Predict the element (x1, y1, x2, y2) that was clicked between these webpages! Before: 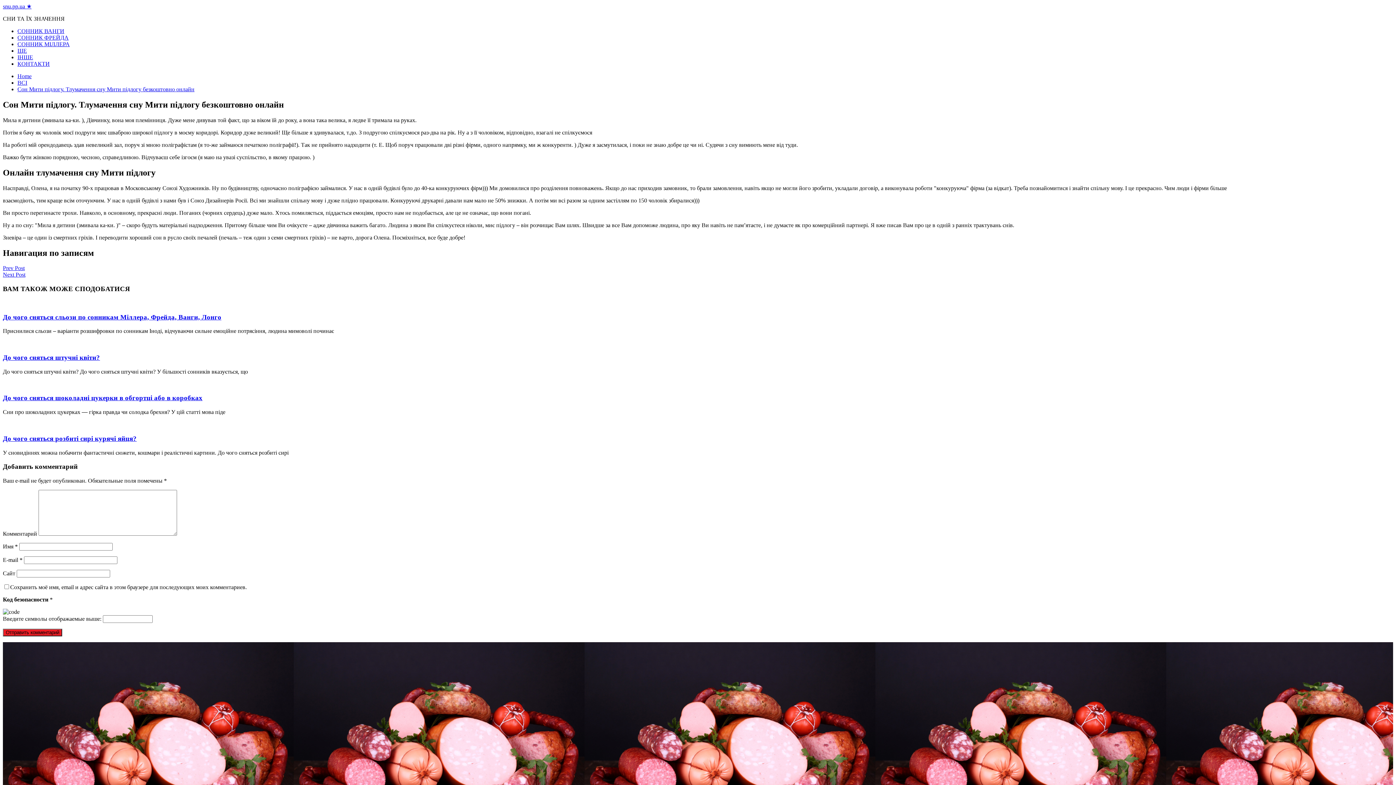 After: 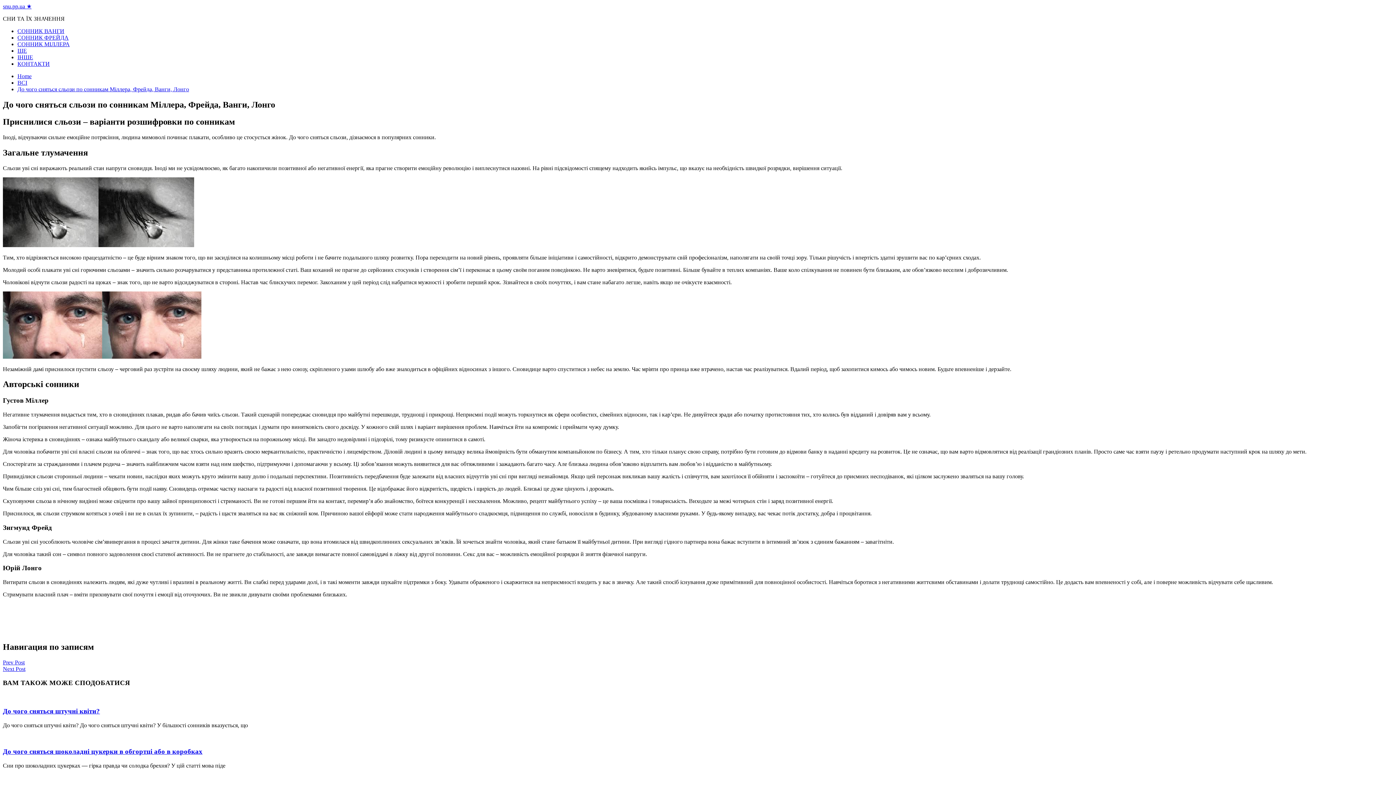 Action: bbox: (2, 299, 3, 306)